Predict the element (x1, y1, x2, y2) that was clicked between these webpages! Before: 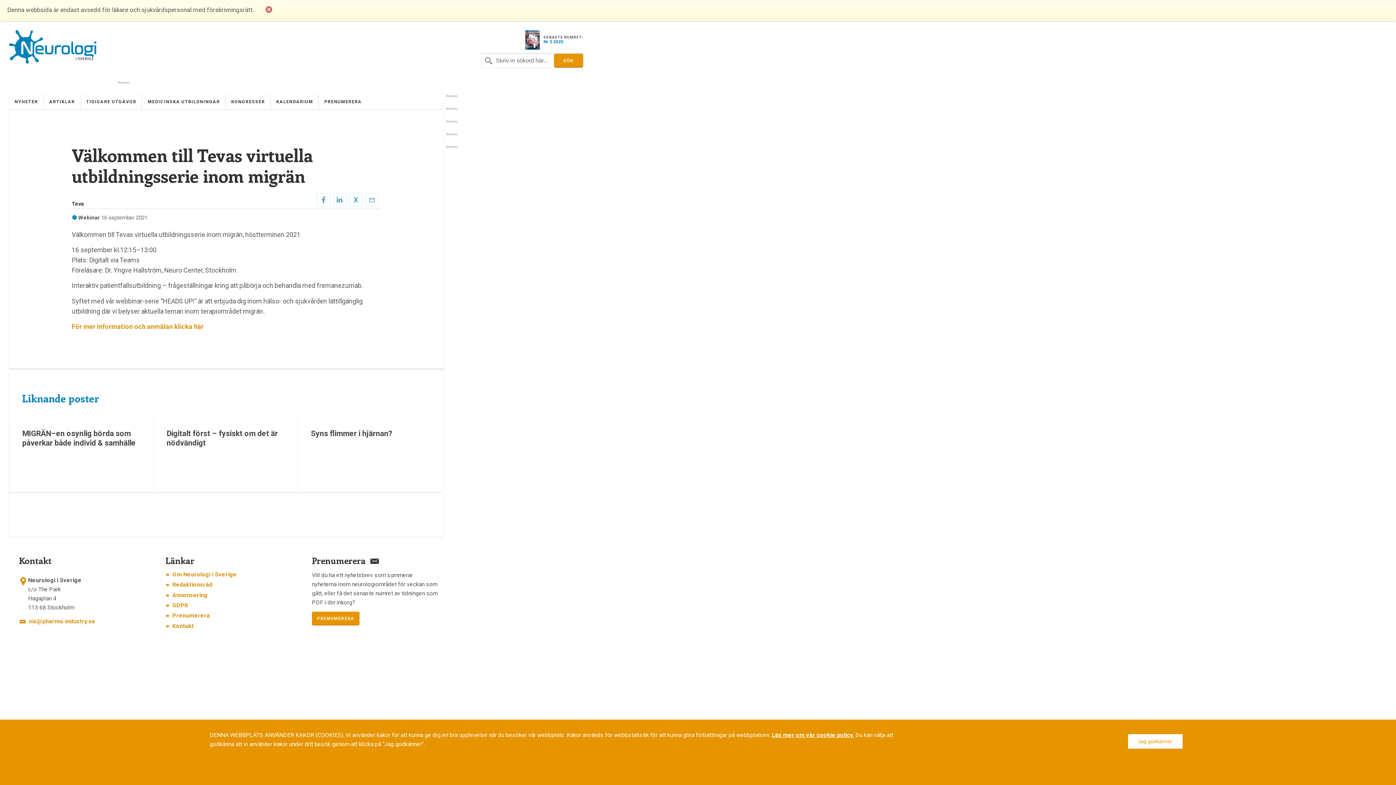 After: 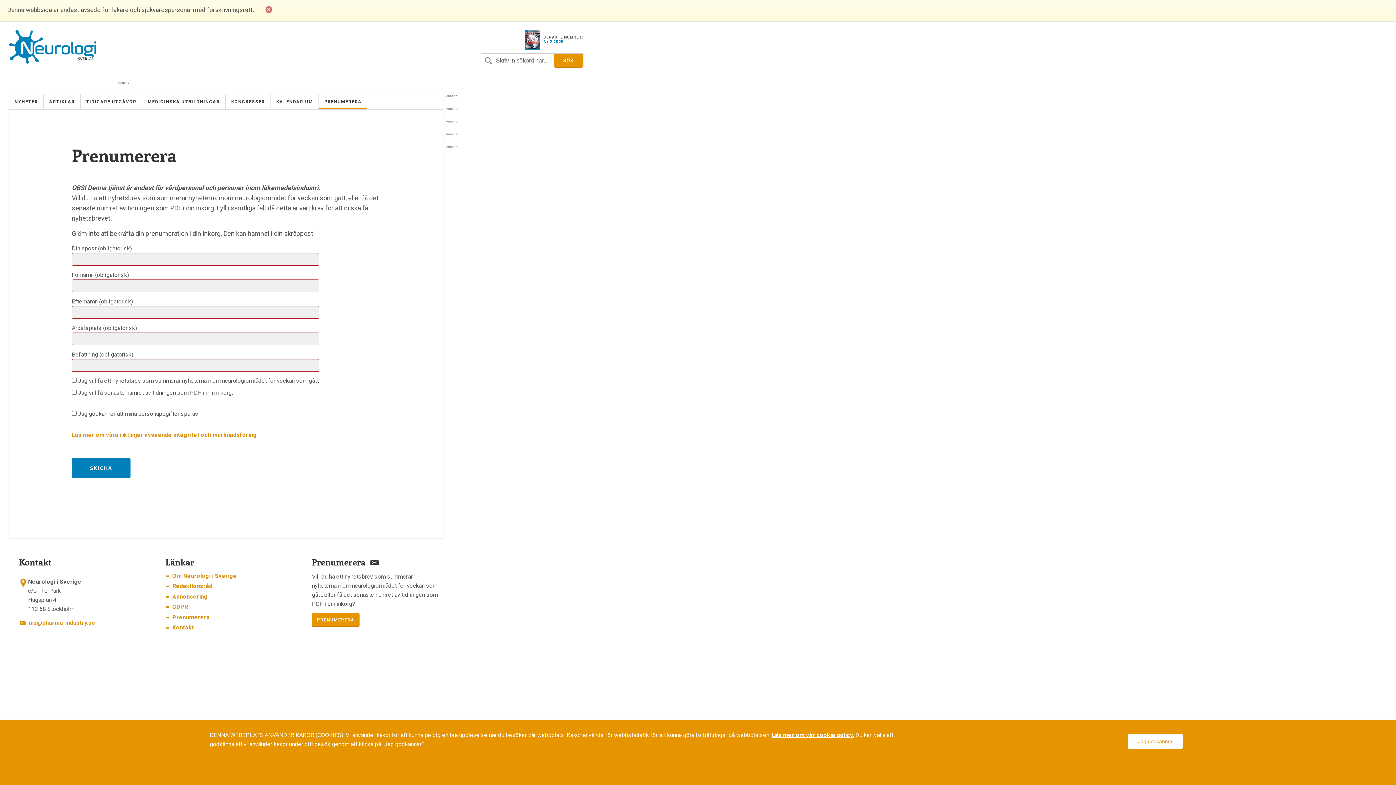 Action: label: PRENUMERERA bbox: (312, 611, 359, 625)